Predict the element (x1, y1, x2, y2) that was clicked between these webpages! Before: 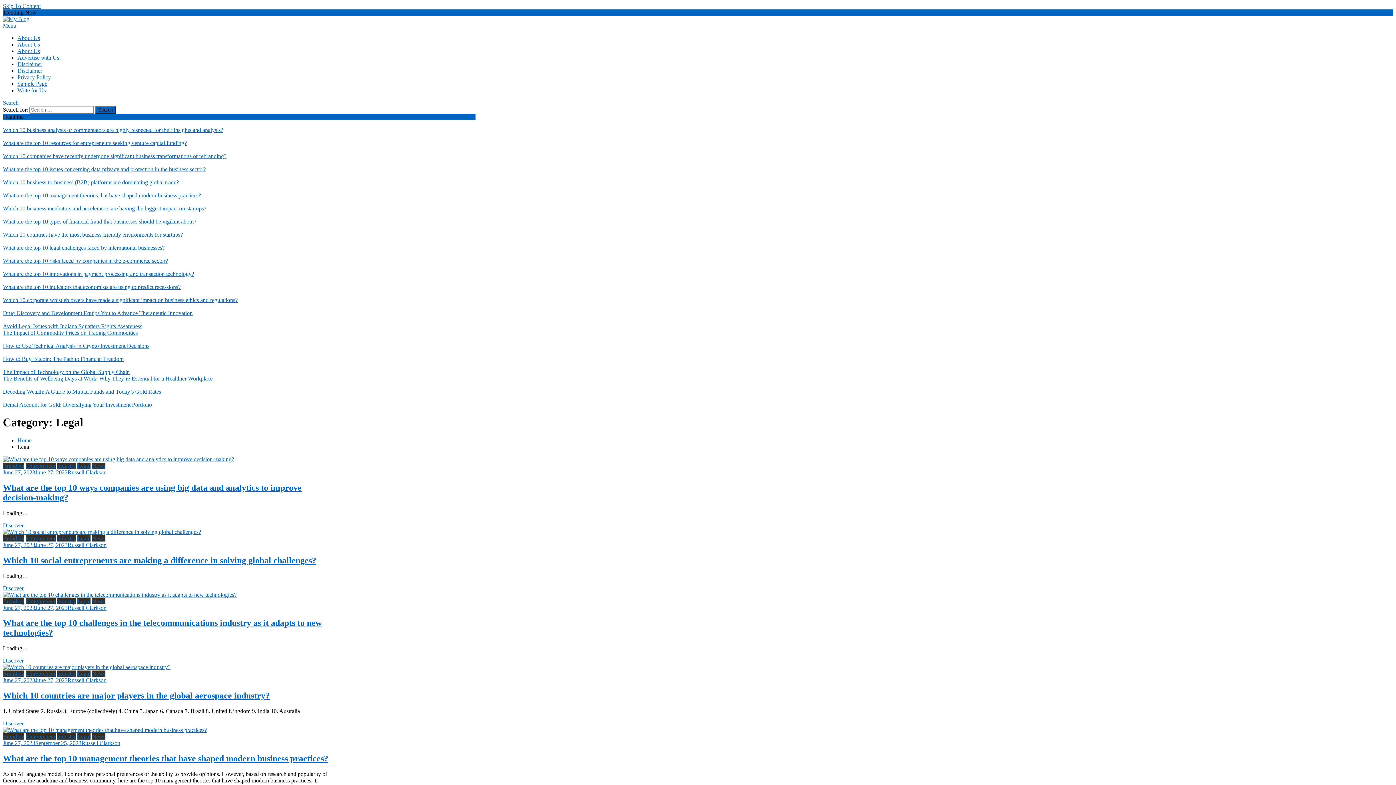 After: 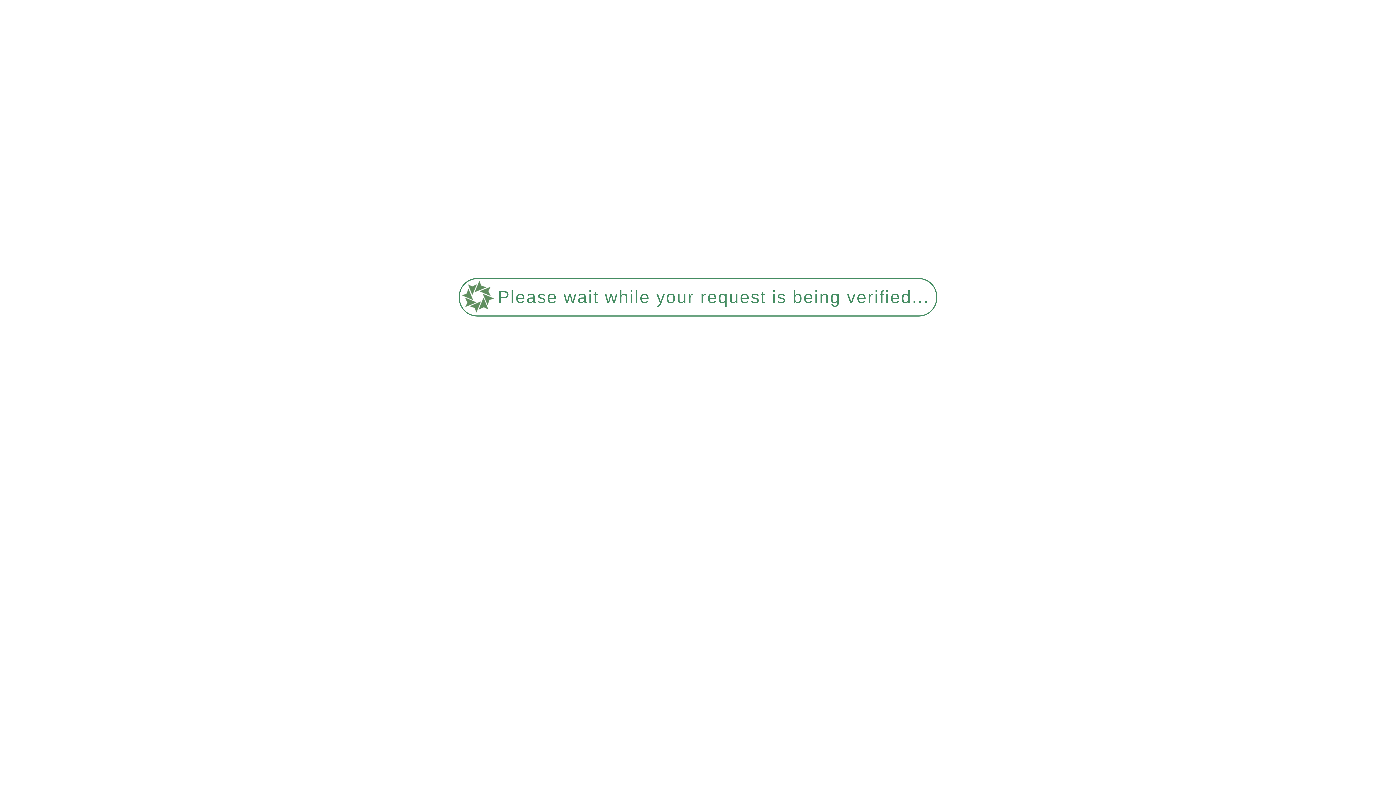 Action: label: Entrepreneur bbox: (25, 535, 55, 541)